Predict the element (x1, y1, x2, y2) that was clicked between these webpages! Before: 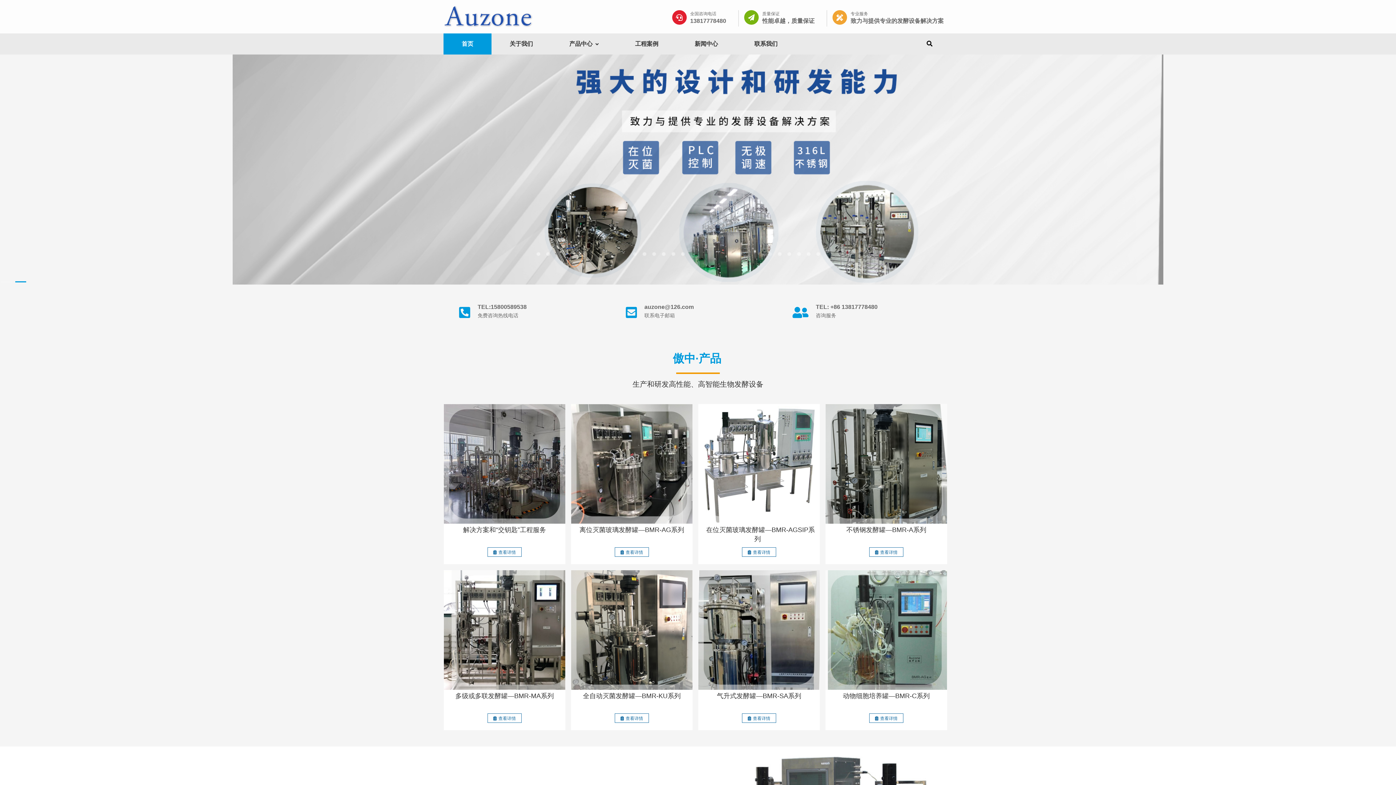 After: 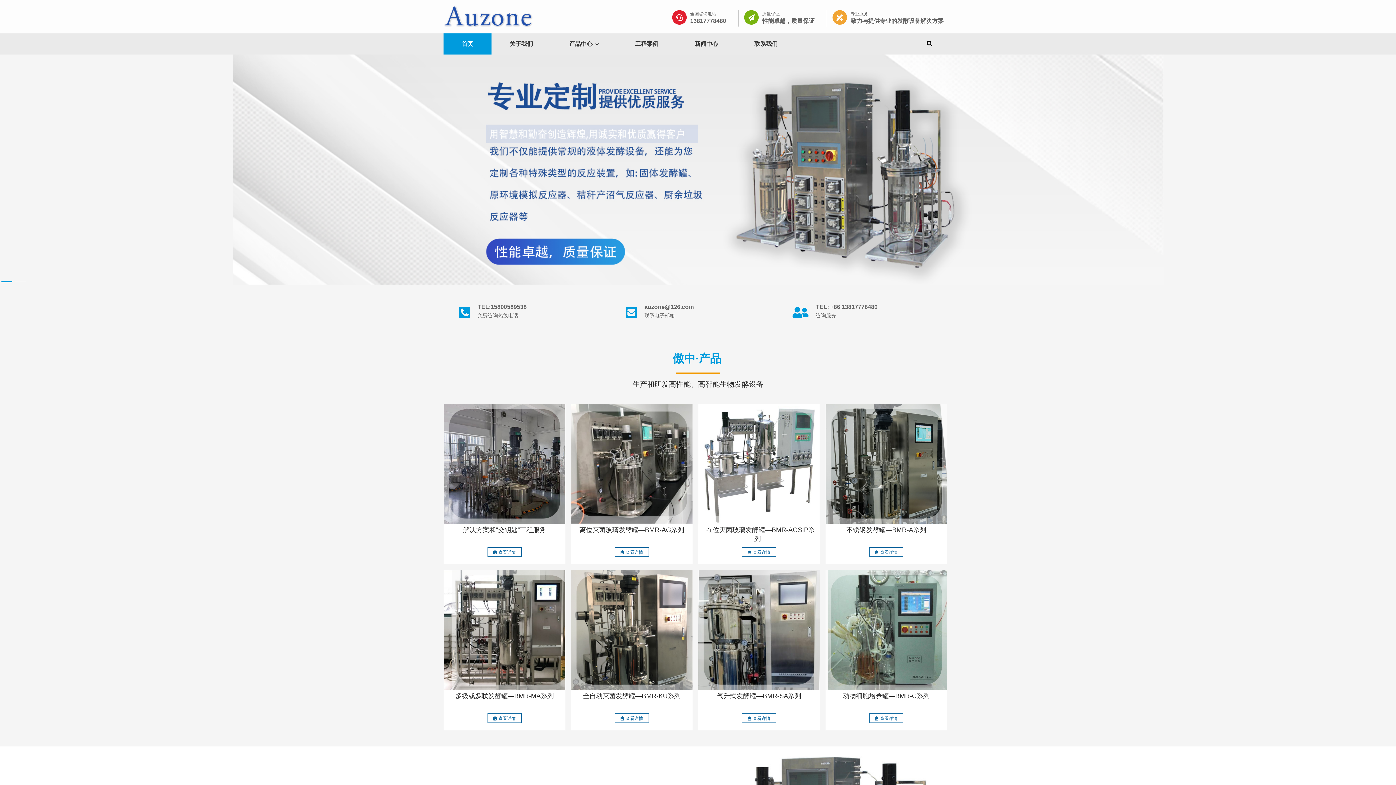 Action: bbox: (253, 54, 1649, 284)